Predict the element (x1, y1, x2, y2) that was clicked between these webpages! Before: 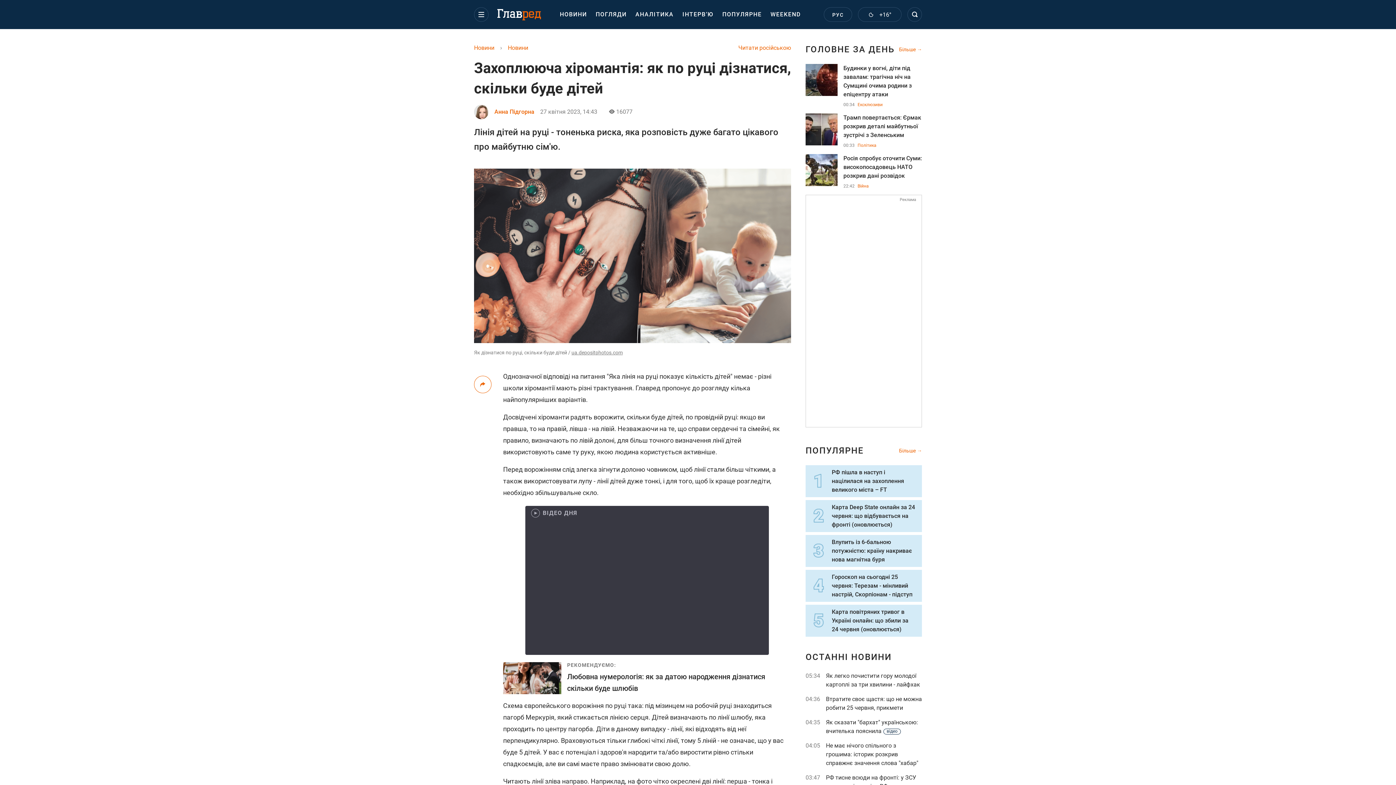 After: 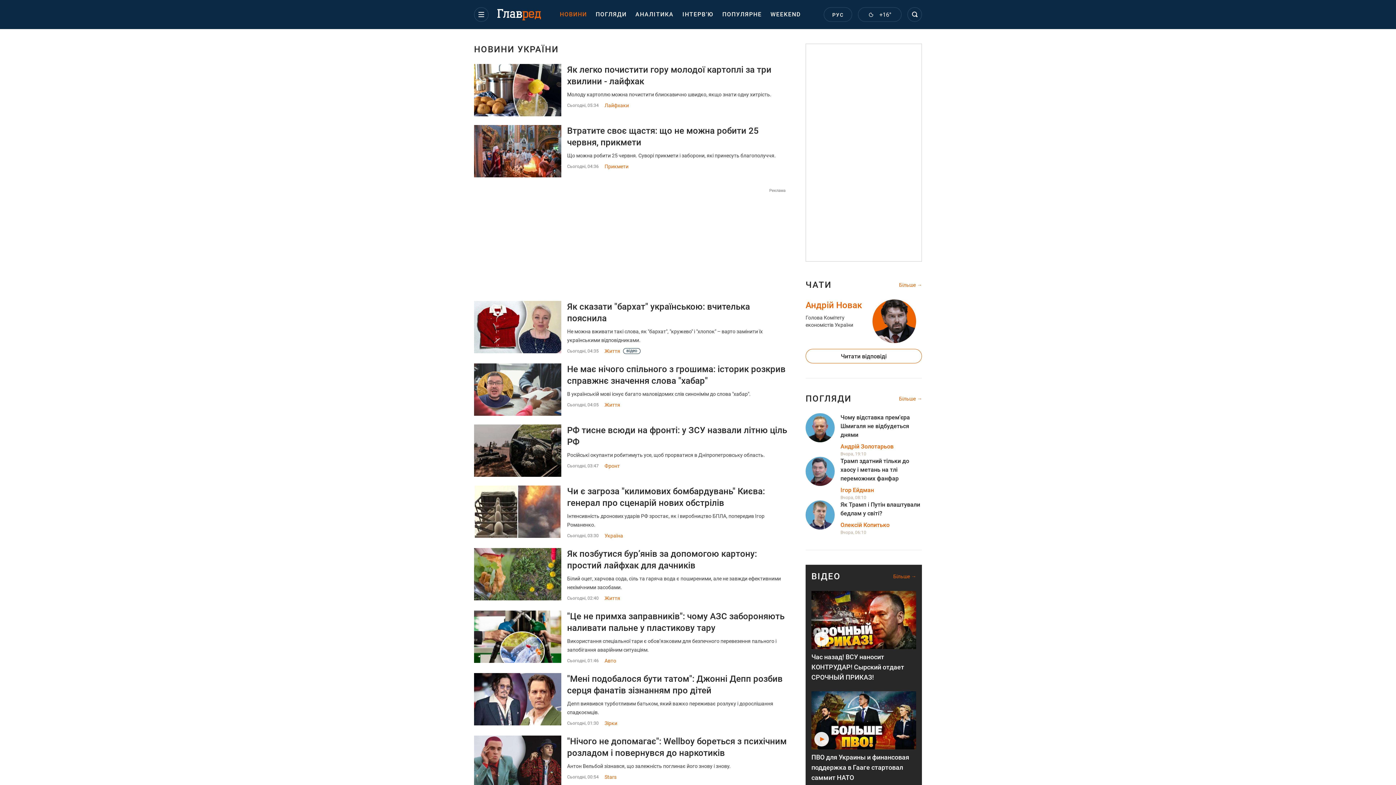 Action: bbox: (805, 651, 922, 663) label: ОСТАННІ НОВИНИ